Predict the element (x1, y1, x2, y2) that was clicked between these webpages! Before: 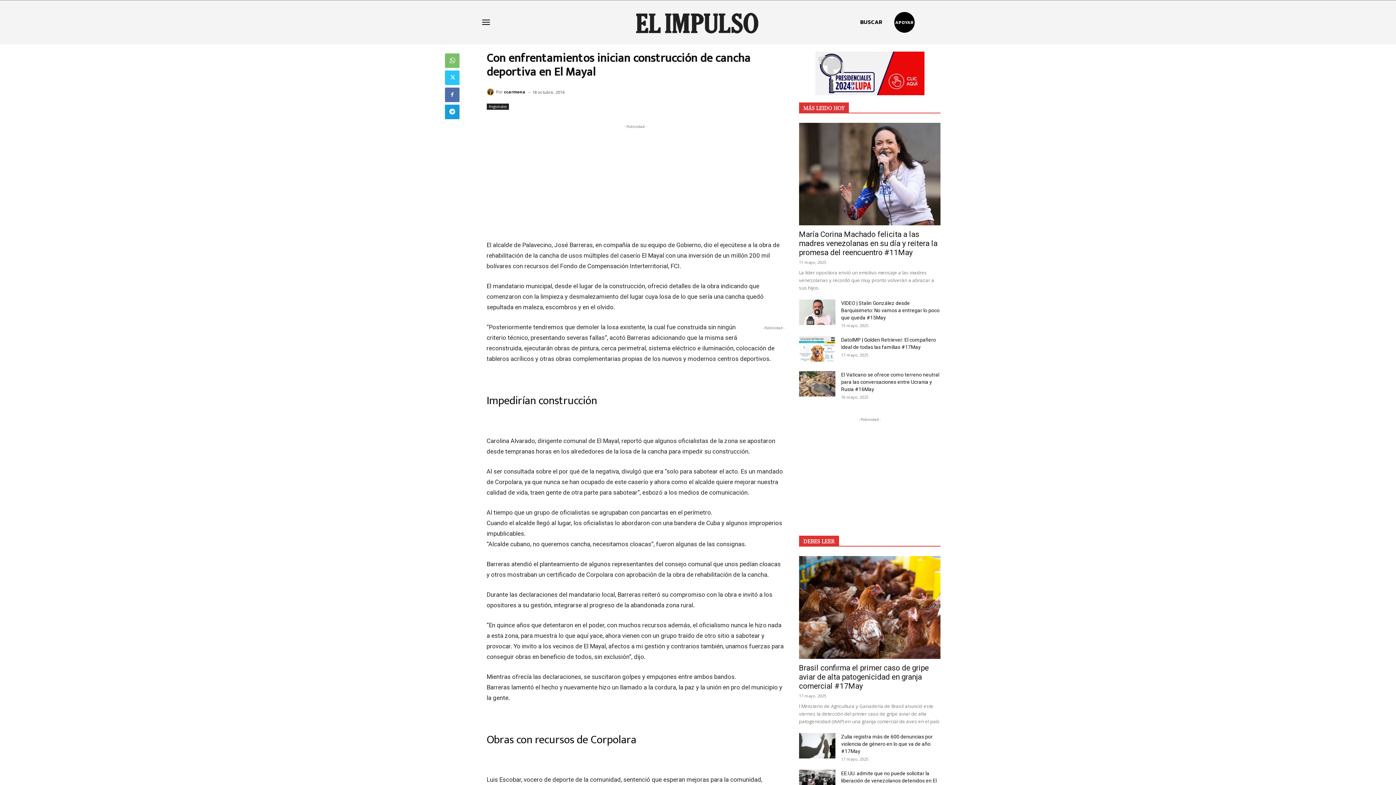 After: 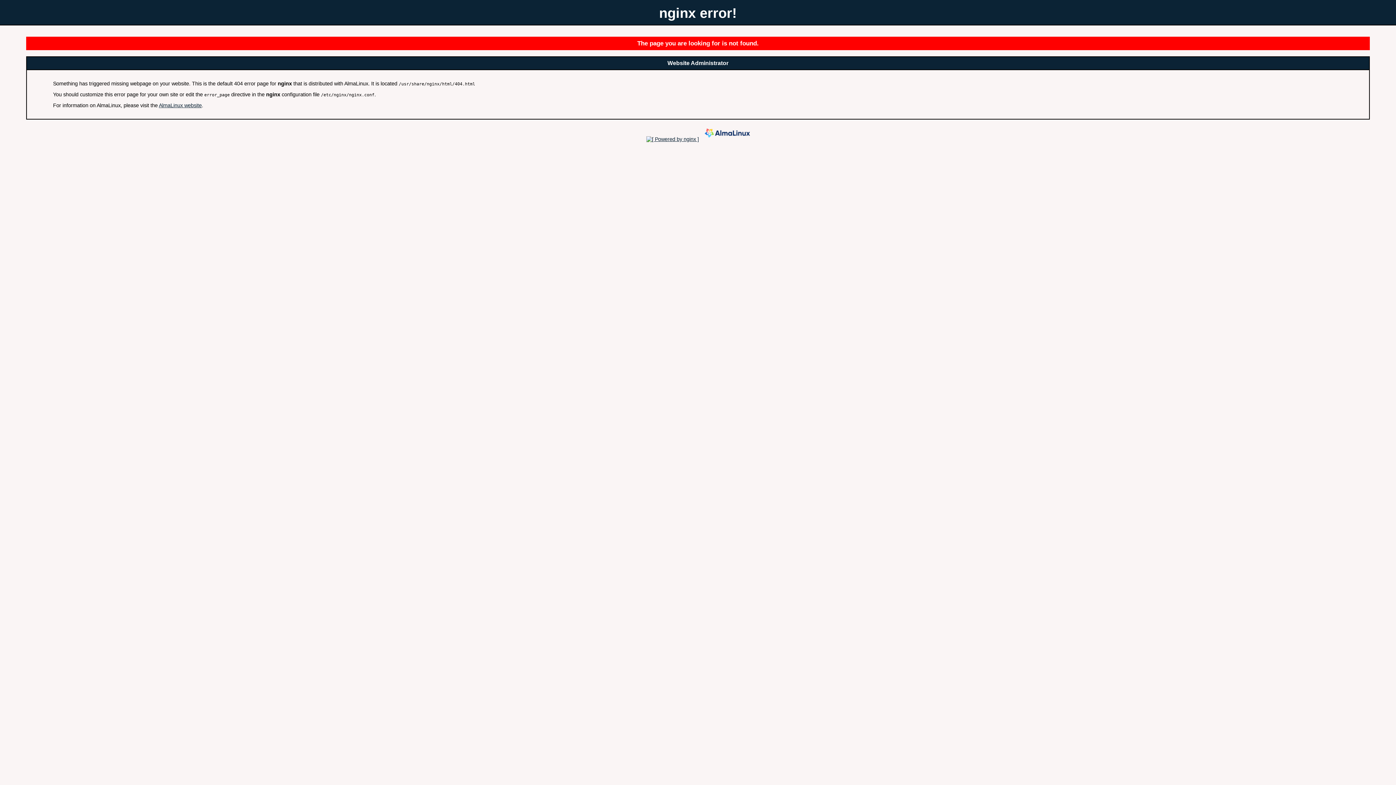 Action: bbox: (815, 51, 924, 95)